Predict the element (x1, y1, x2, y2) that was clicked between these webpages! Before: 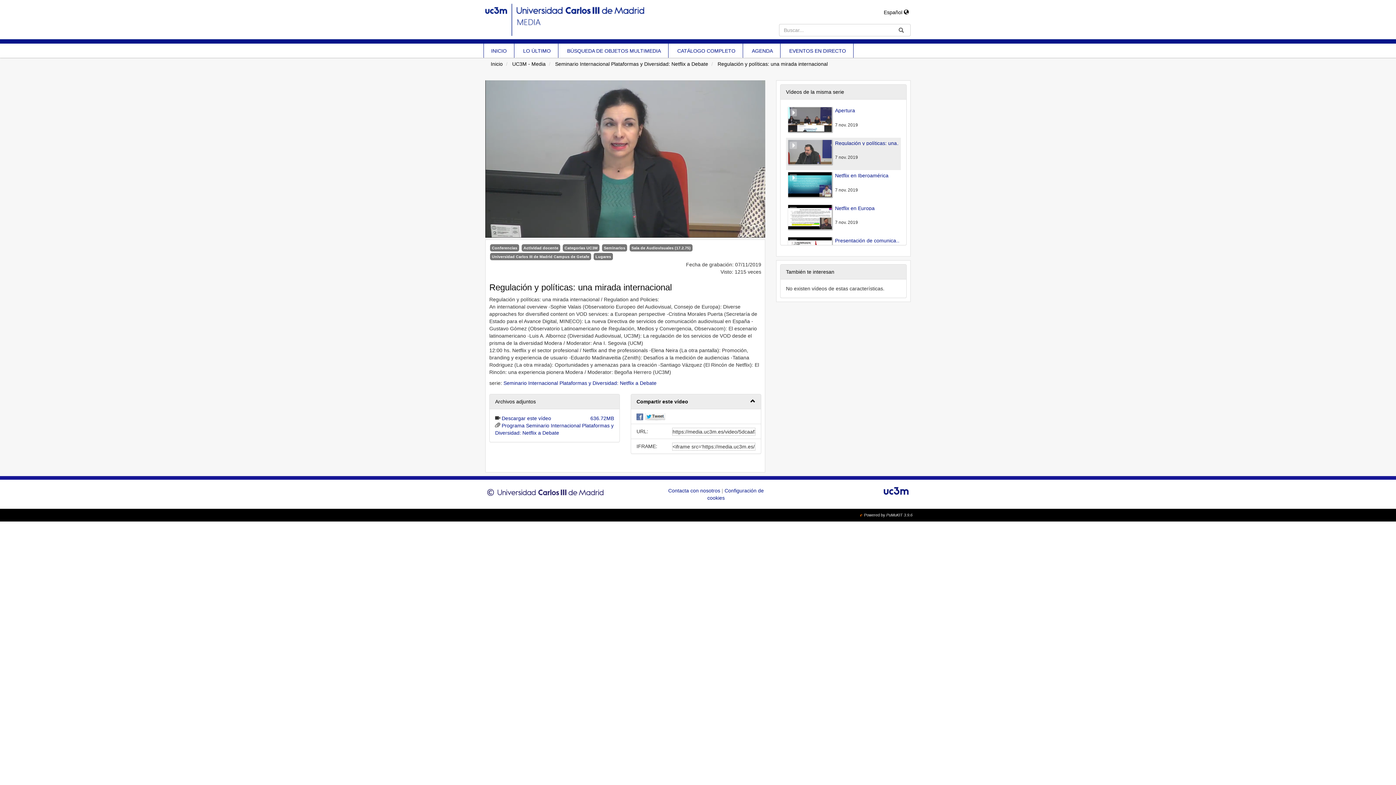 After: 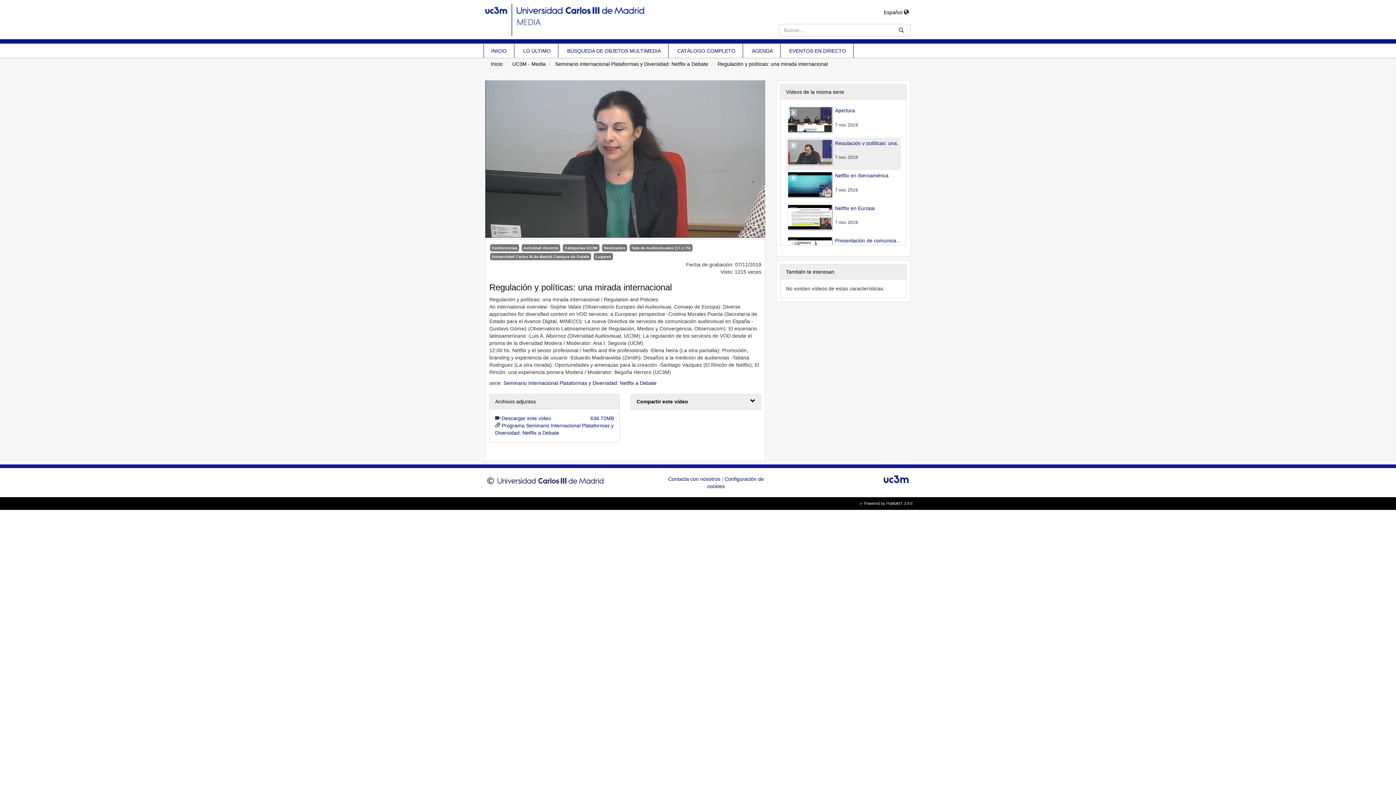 Action: label: Compartir este vídeo bbox: (631, 394, 761, 409)